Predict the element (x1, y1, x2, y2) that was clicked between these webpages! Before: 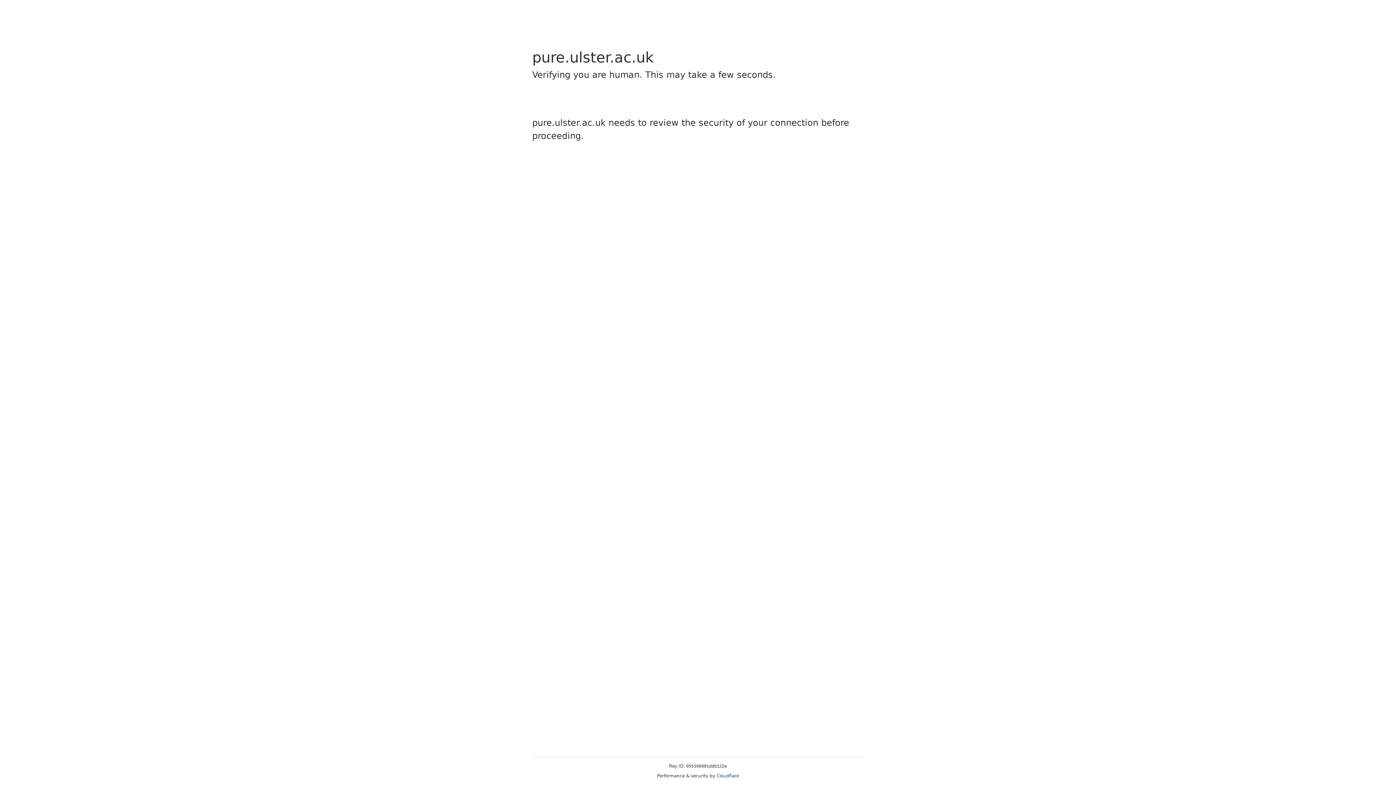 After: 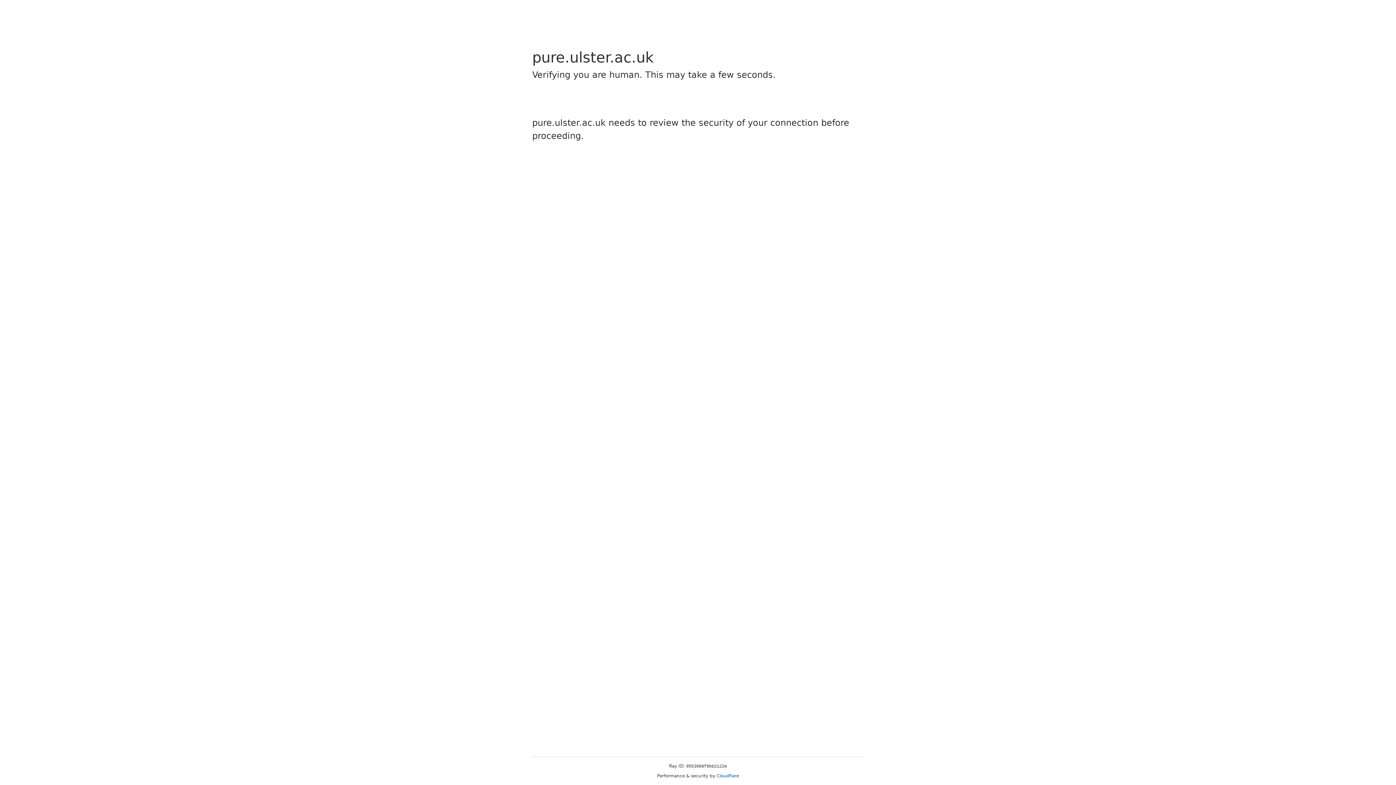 Action: label: Cloudflare bbox: (716, 773, 739, 778)